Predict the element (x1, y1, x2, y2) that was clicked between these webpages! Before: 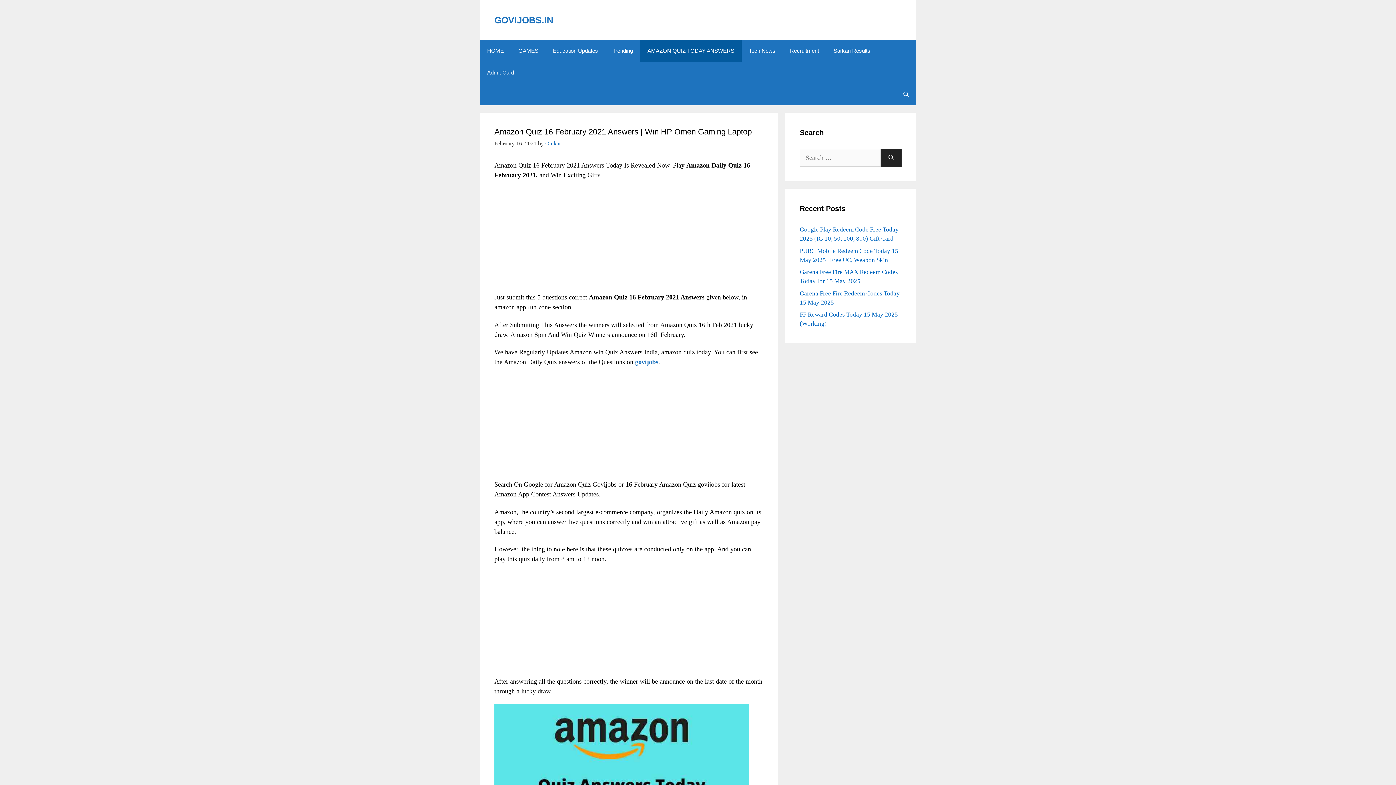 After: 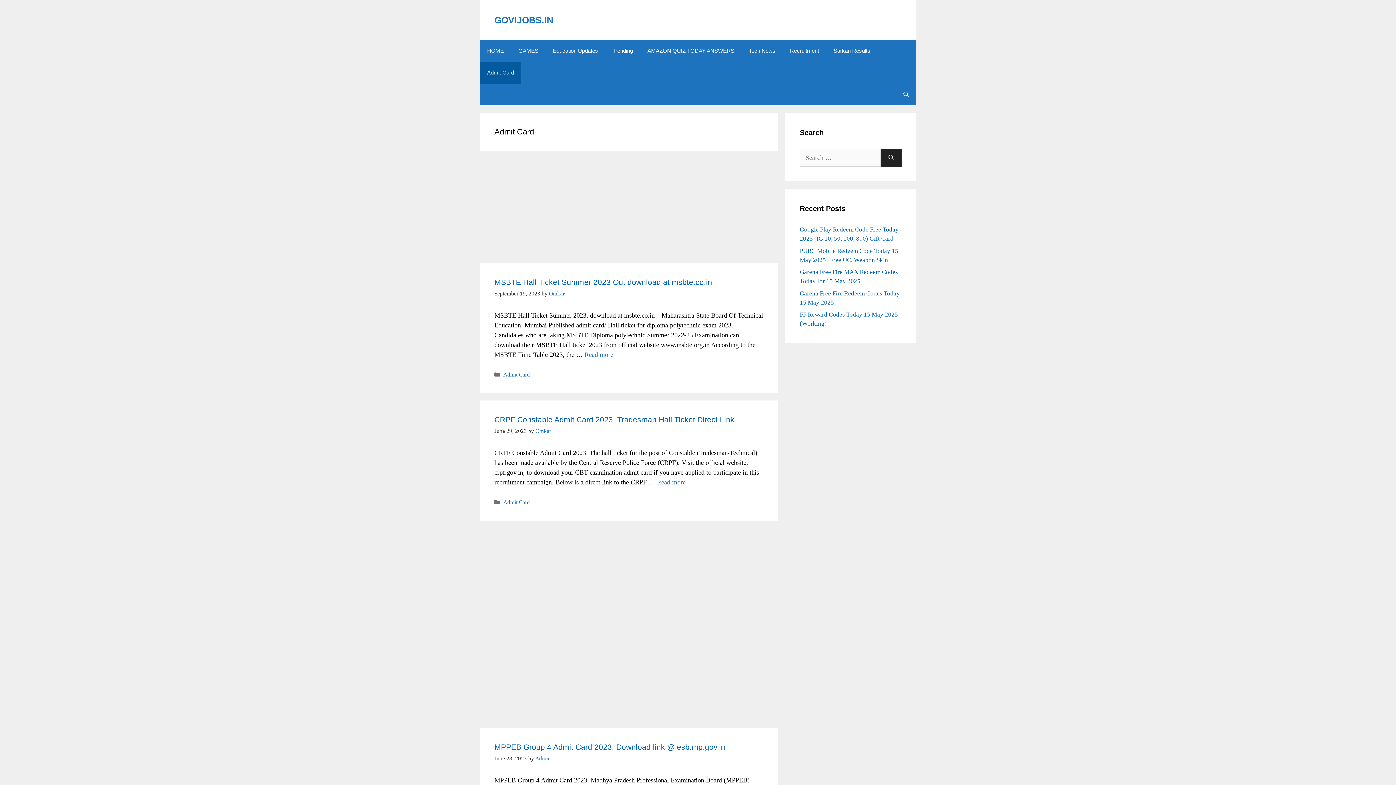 Action: label: Admit Card bbox: (480, 61, 521, 83)